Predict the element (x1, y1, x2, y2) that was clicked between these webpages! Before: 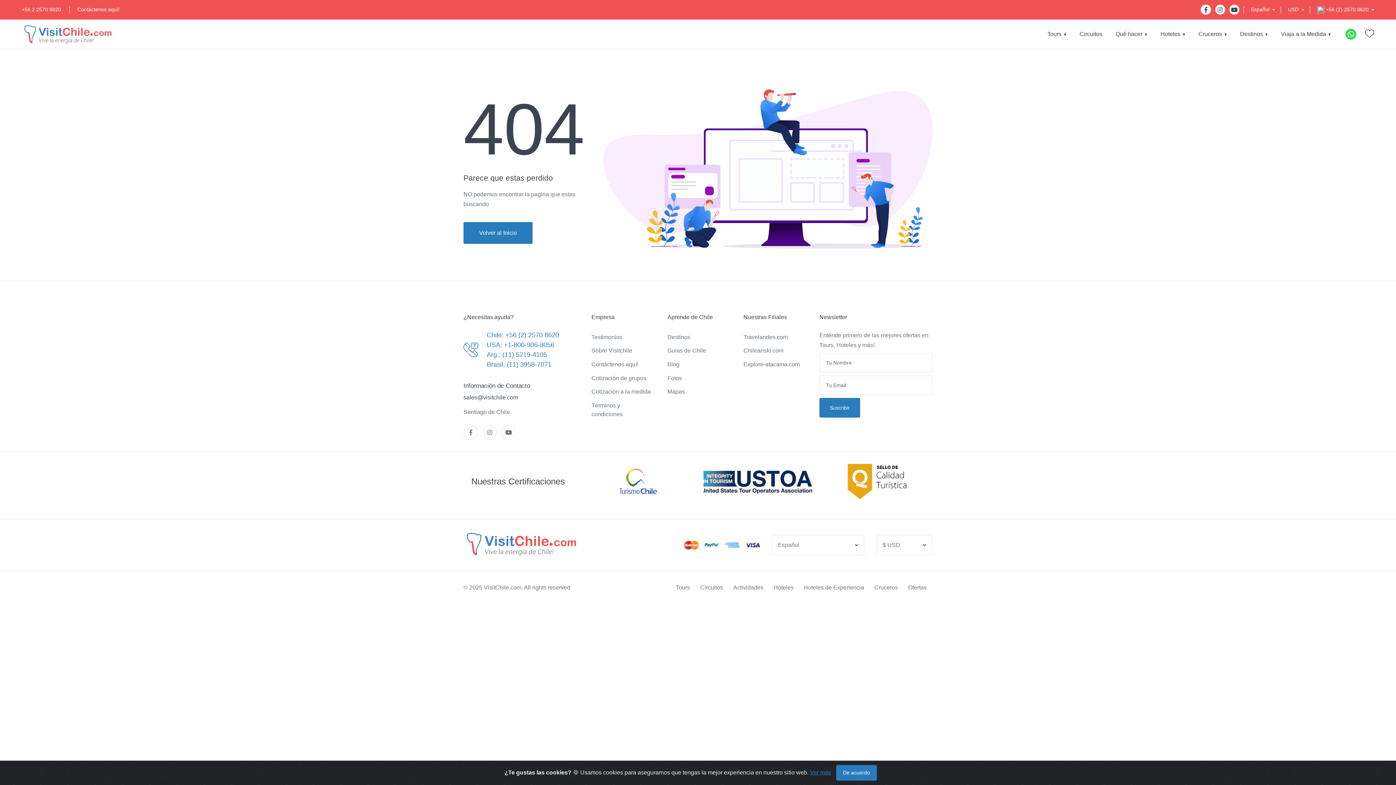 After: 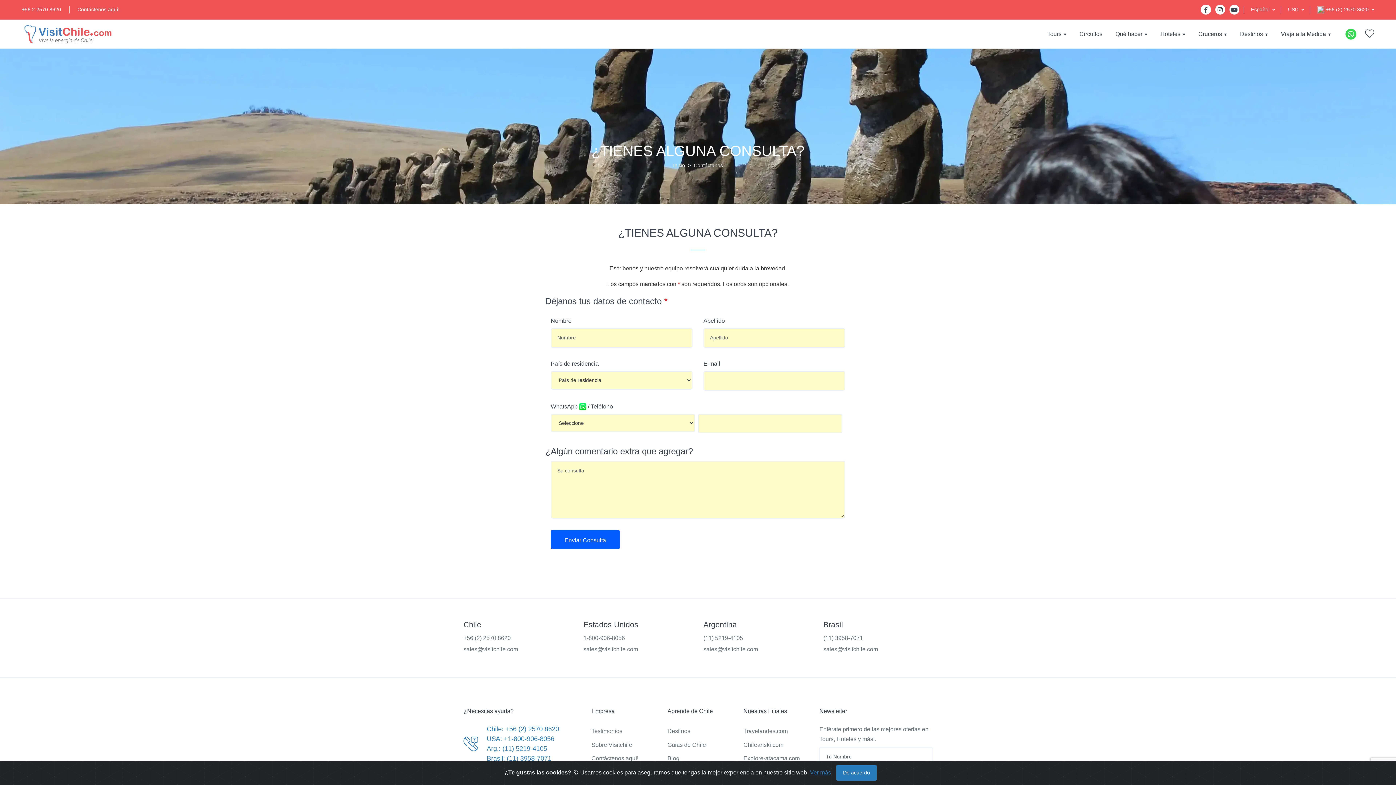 Action: label: Contáctenos aquí! bbox: (69, 0, 127, 18)